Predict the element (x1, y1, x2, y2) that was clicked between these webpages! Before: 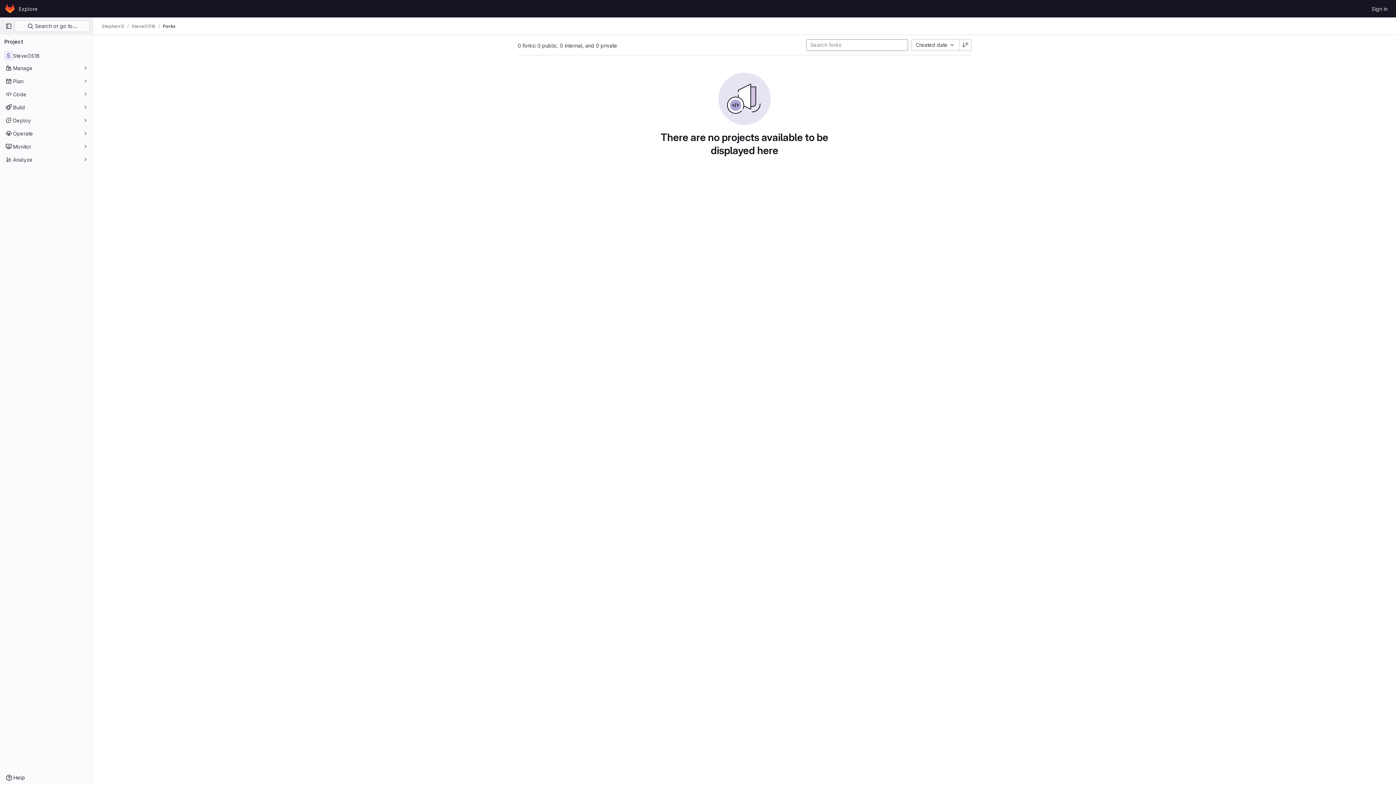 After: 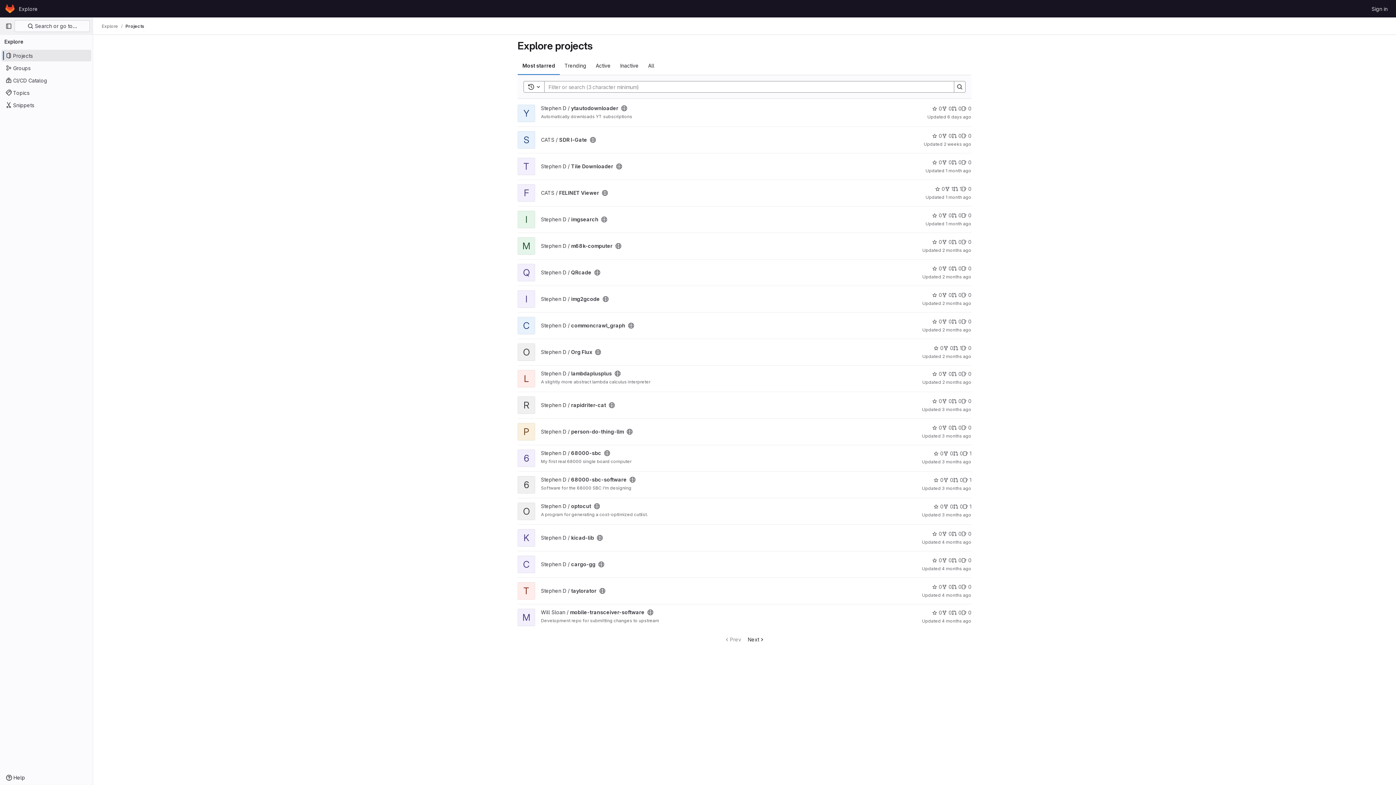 Action: label: Homepage bbox: (4, 2, 16, 14)